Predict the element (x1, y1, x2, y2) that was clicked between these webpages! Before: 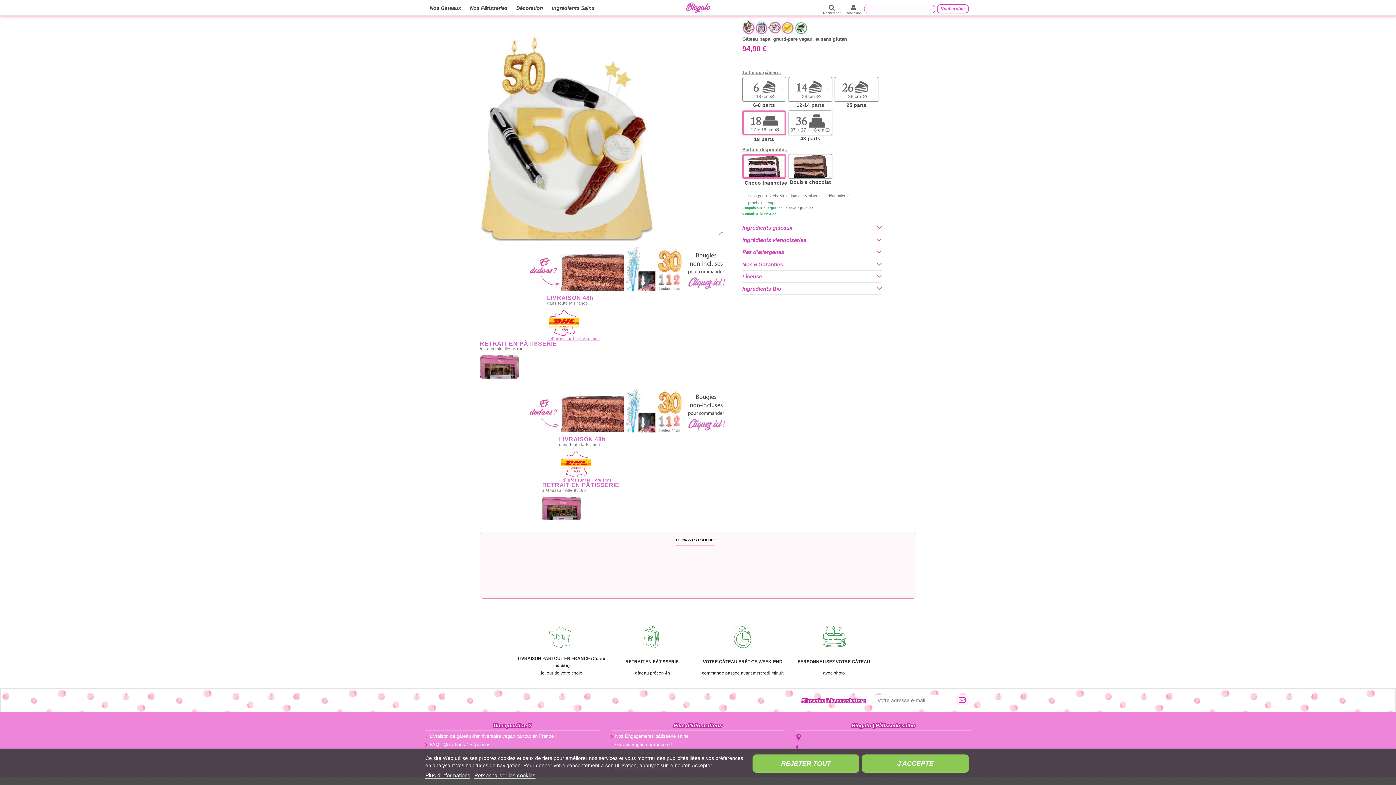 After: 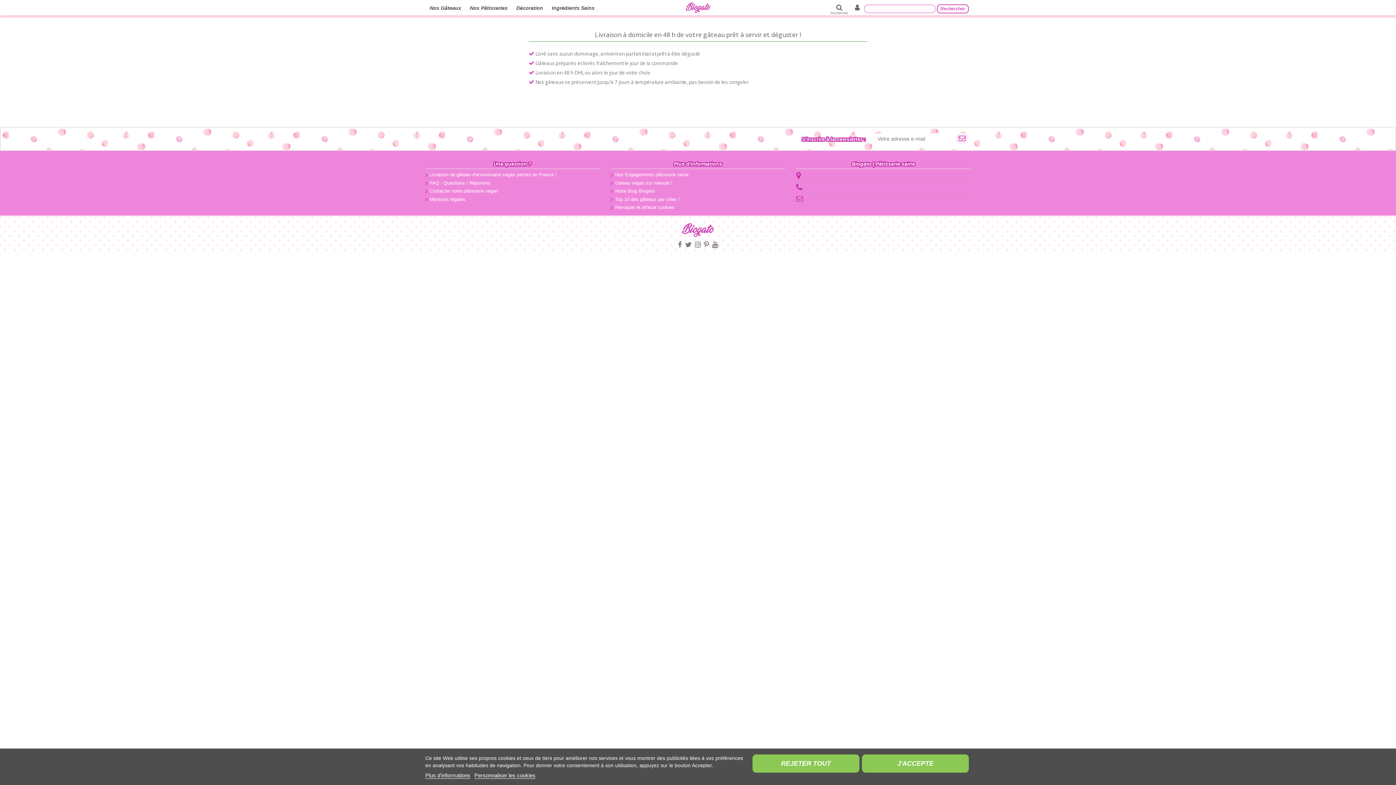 Action: label: Livraison de gâteau d'anniversaire vegan partout en France ! bbox: (425, 733, 556, 739)